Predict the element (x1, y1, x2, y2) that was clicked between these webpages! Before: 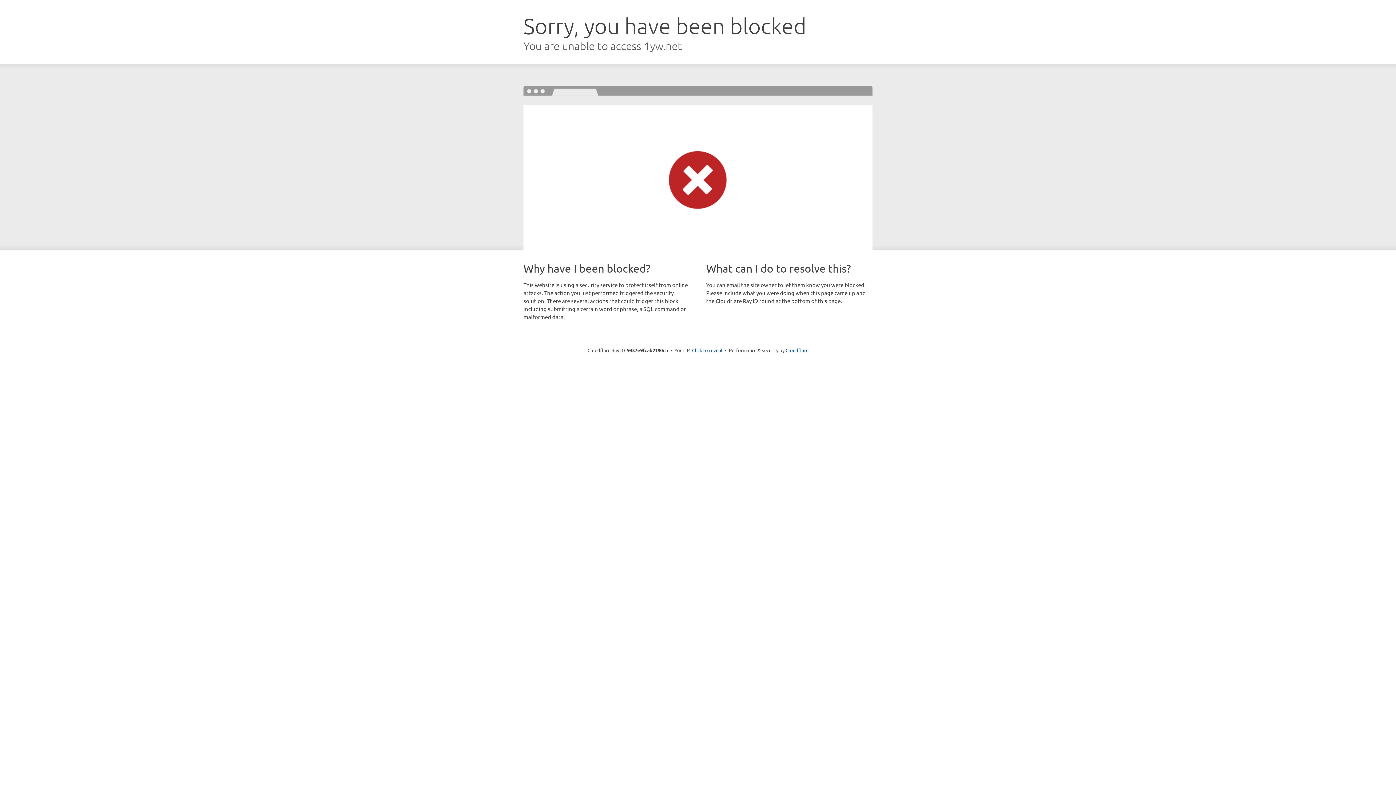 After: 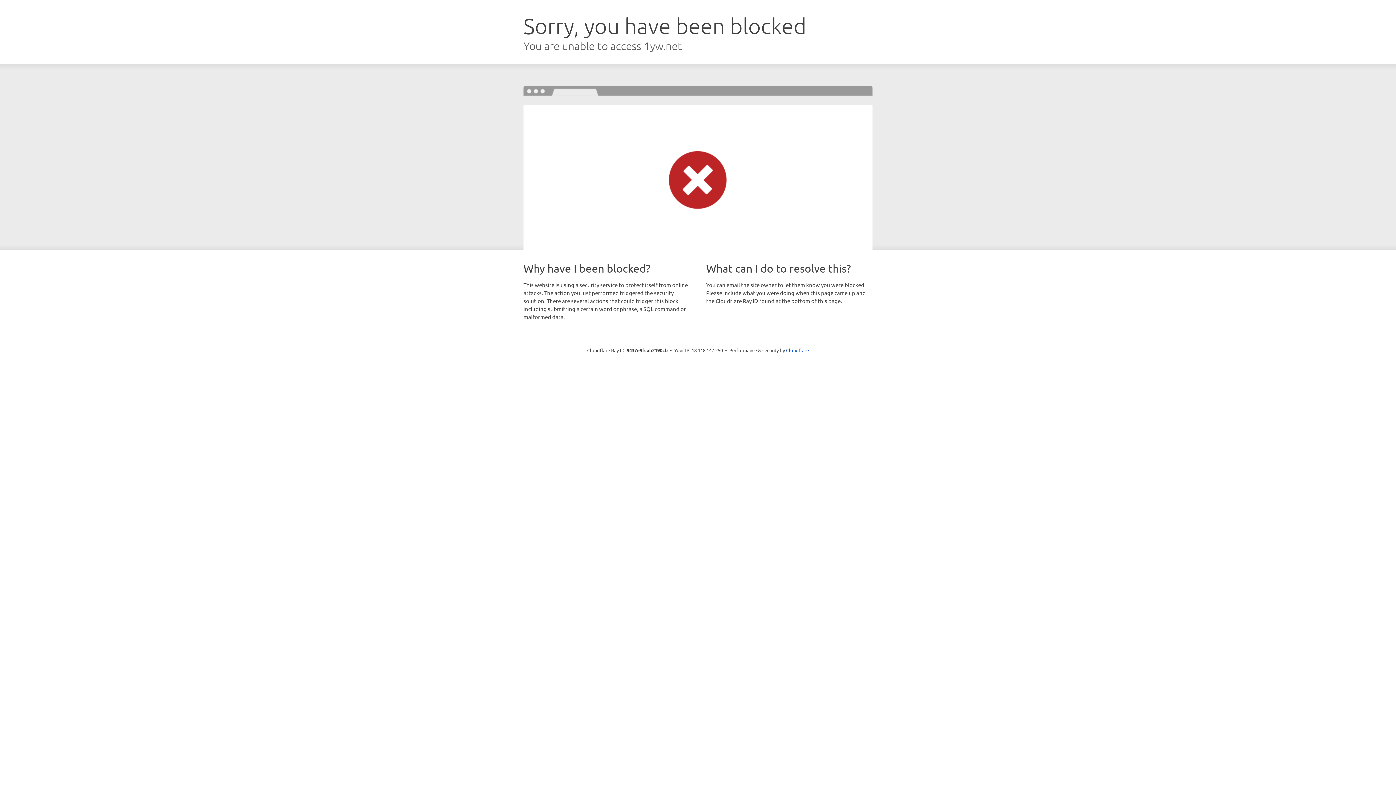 Action: bbox: (692, 346, 722, 353) label: Click to reveal